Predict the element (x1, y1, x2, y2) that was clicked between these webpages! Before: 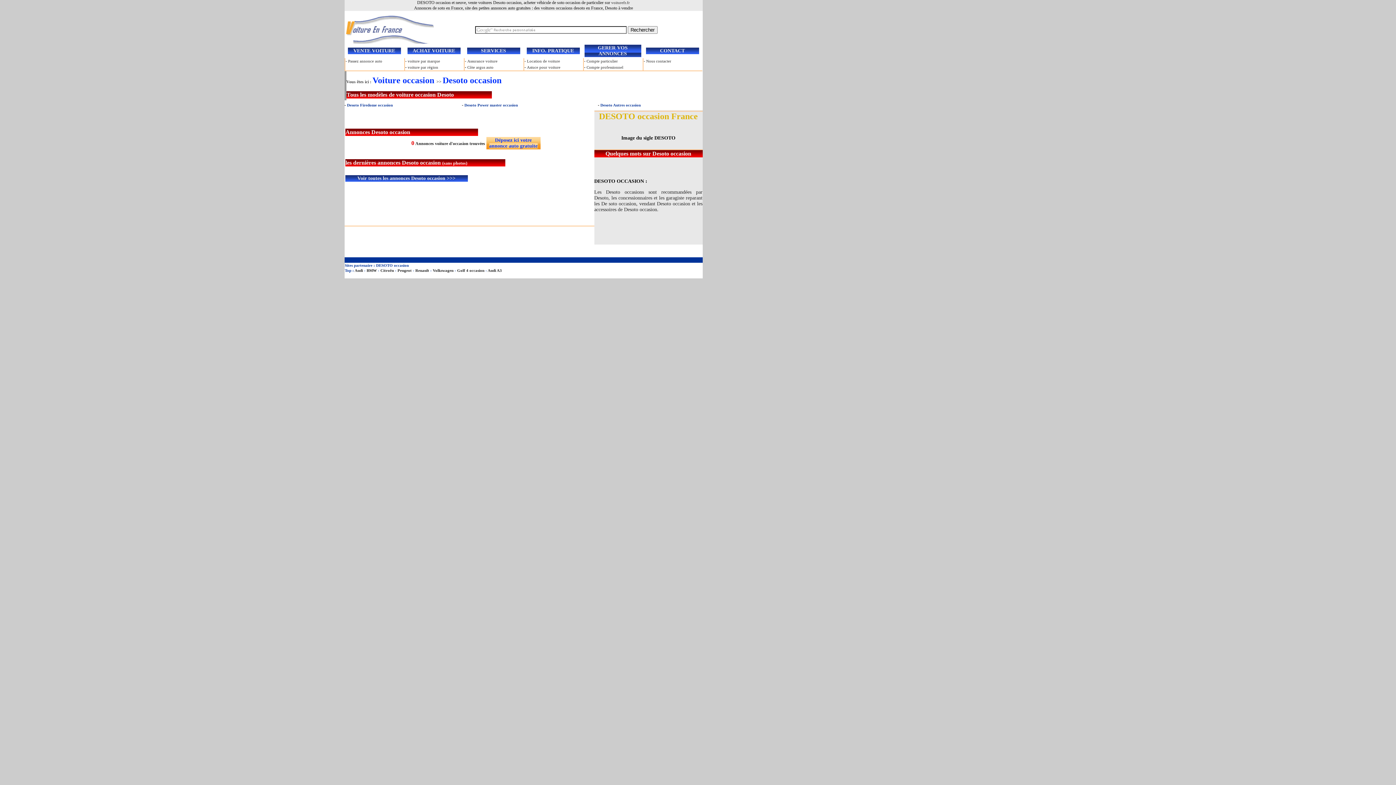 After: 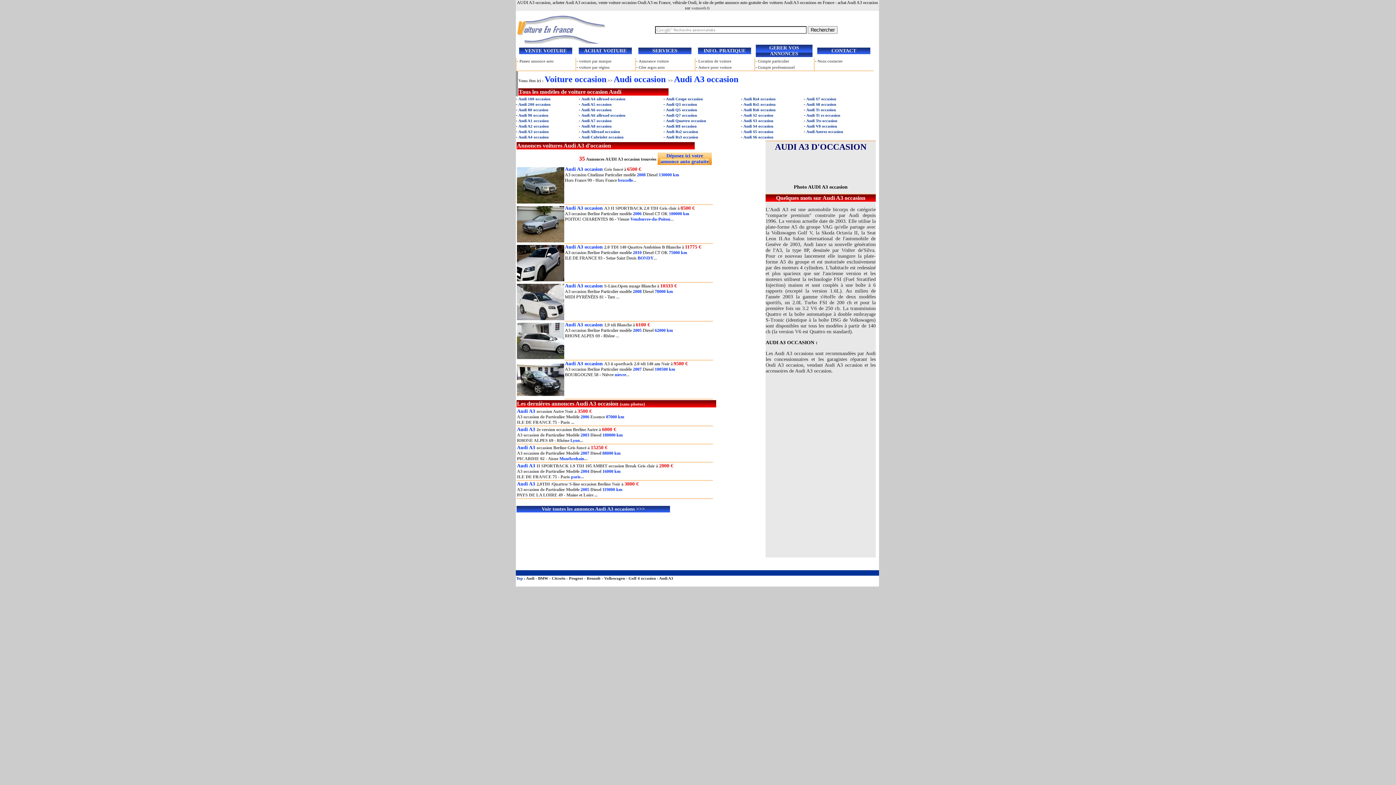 Action: label: Audi A3 bbox: (487, 268, 502, 272)